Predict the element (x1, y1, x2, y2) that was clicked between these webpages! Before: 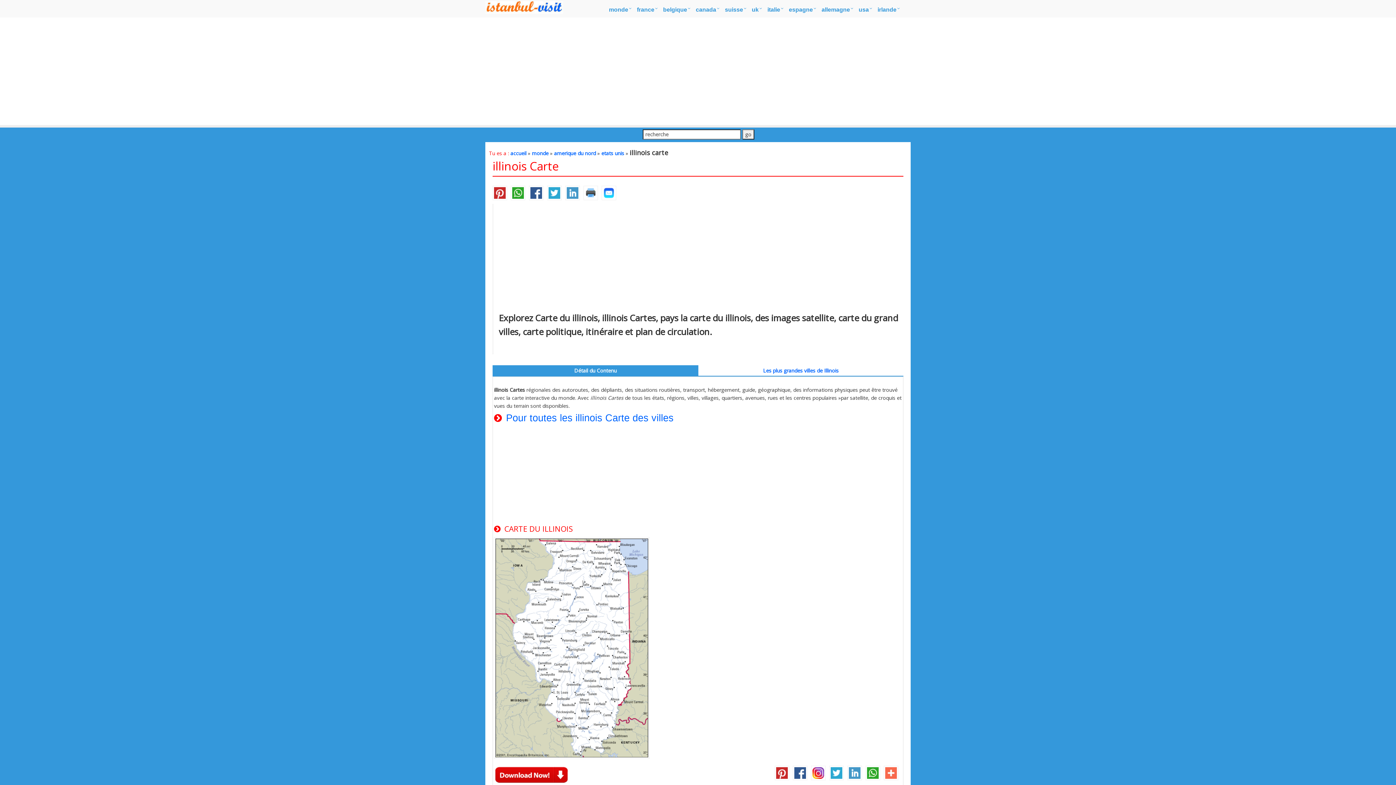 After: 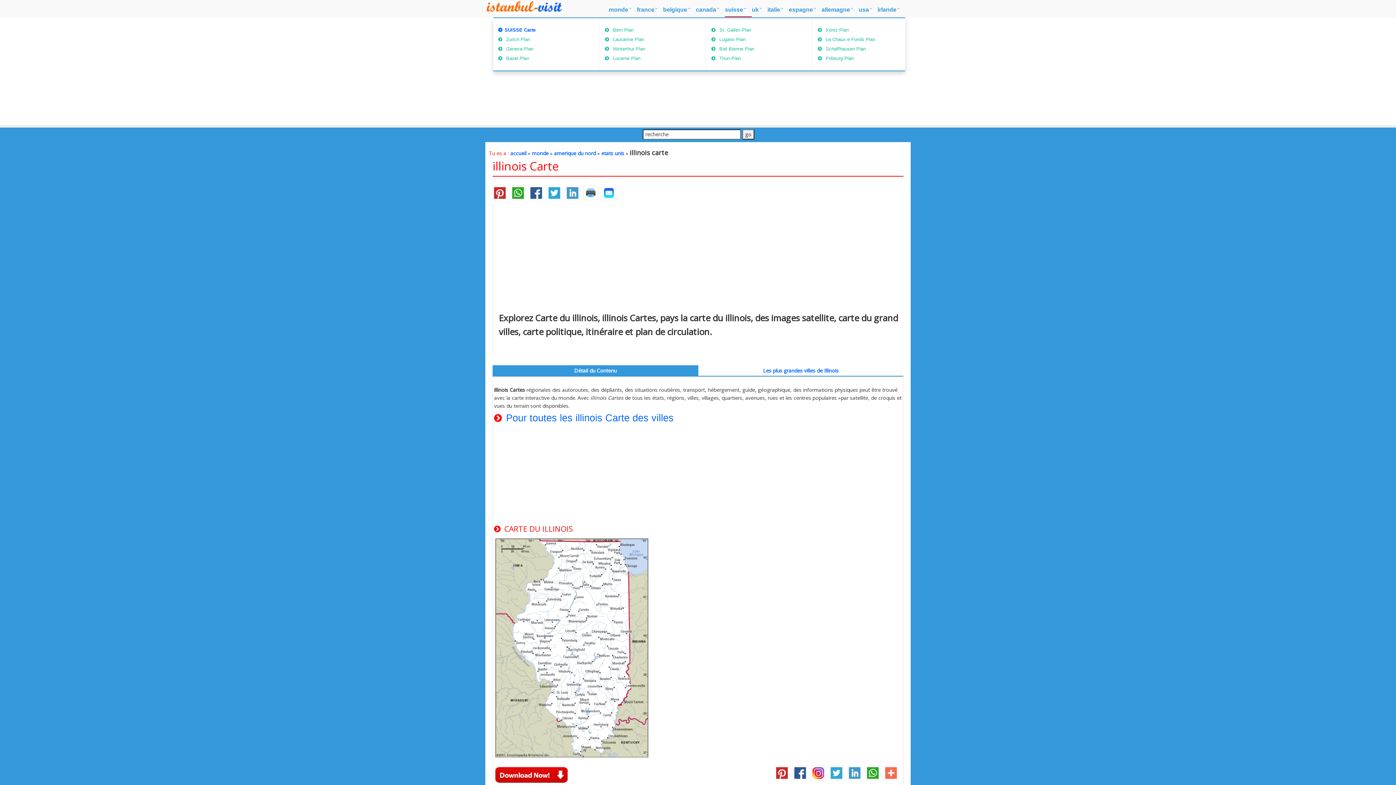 Action: bbox: (725, 3, 752, 17) label: suisse